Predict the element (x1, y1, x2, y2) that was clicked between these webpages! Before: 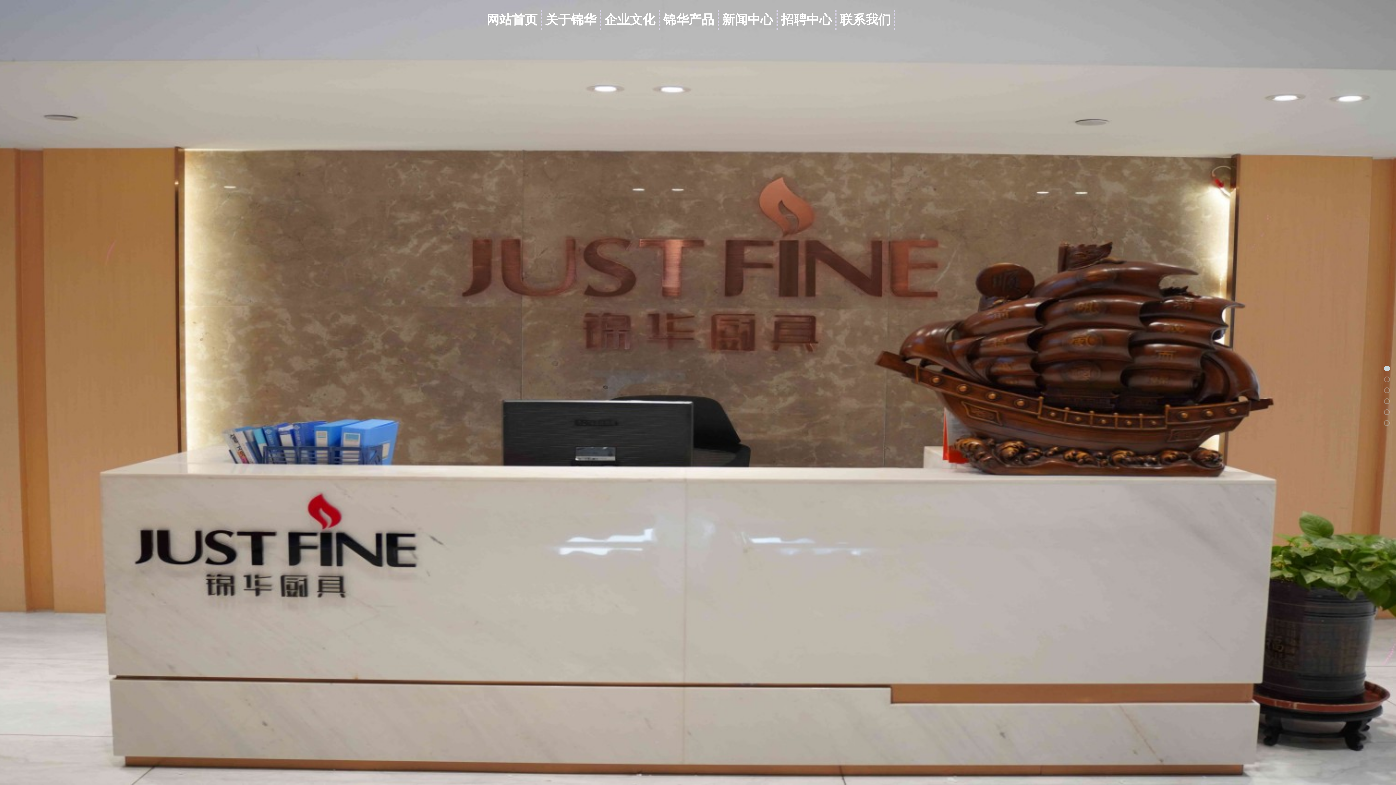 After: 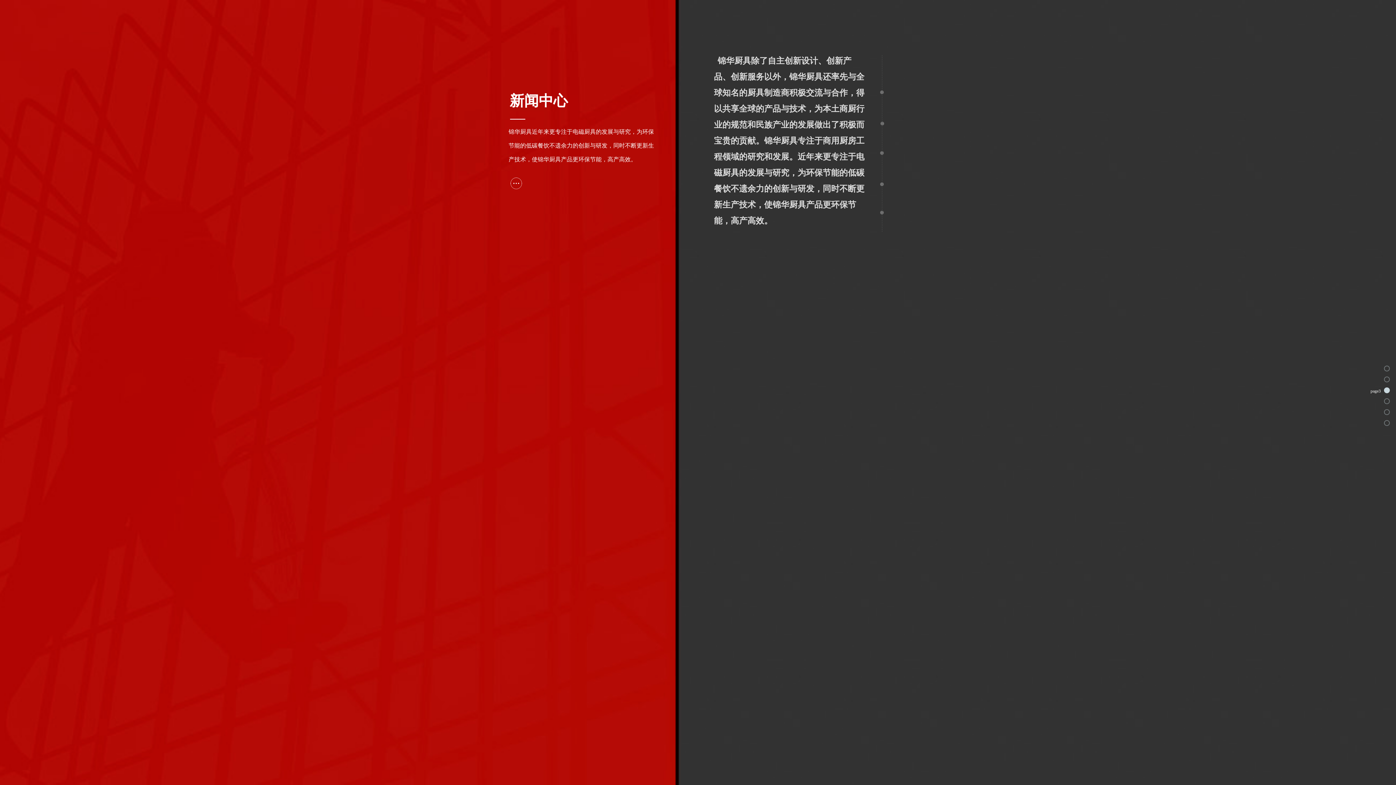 Action: bbox: (1384, 387, 1390, 393)